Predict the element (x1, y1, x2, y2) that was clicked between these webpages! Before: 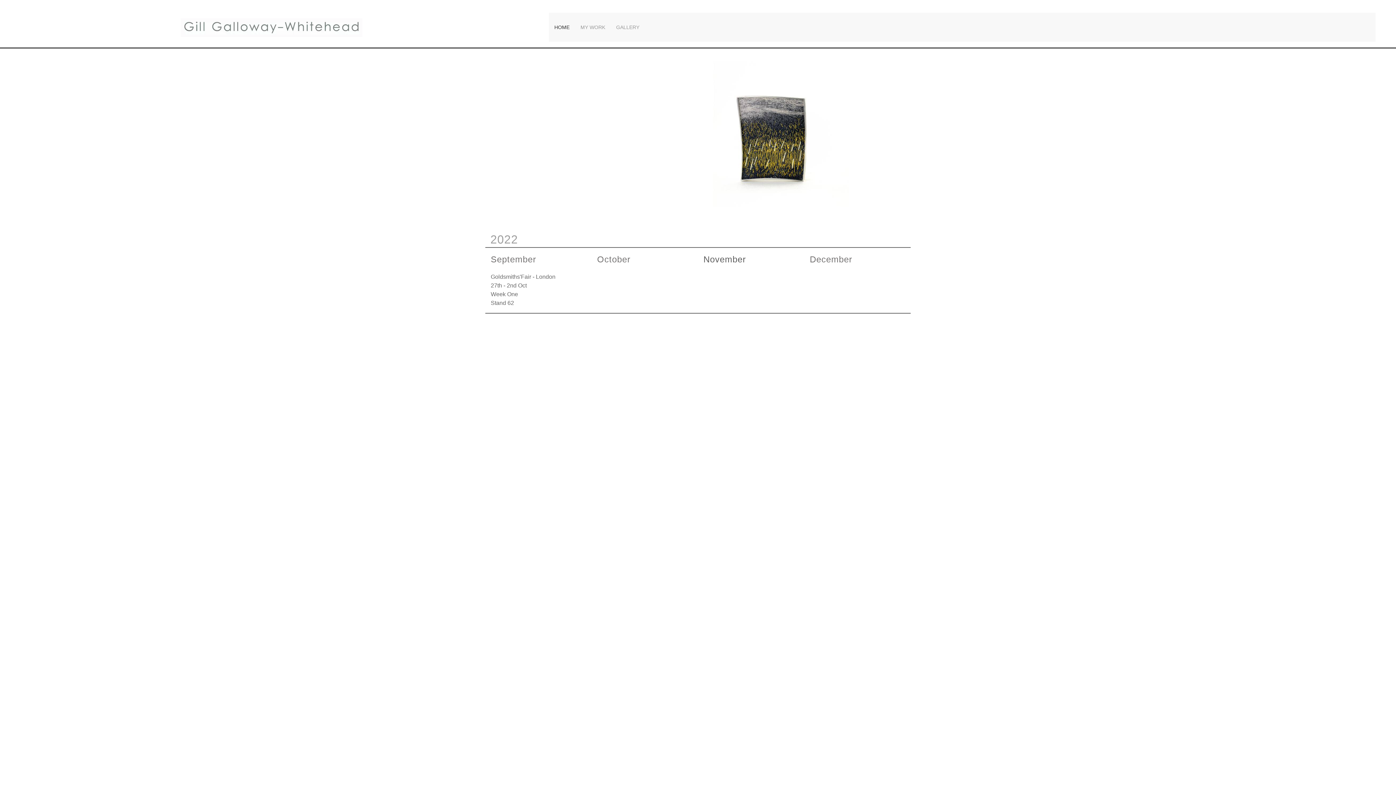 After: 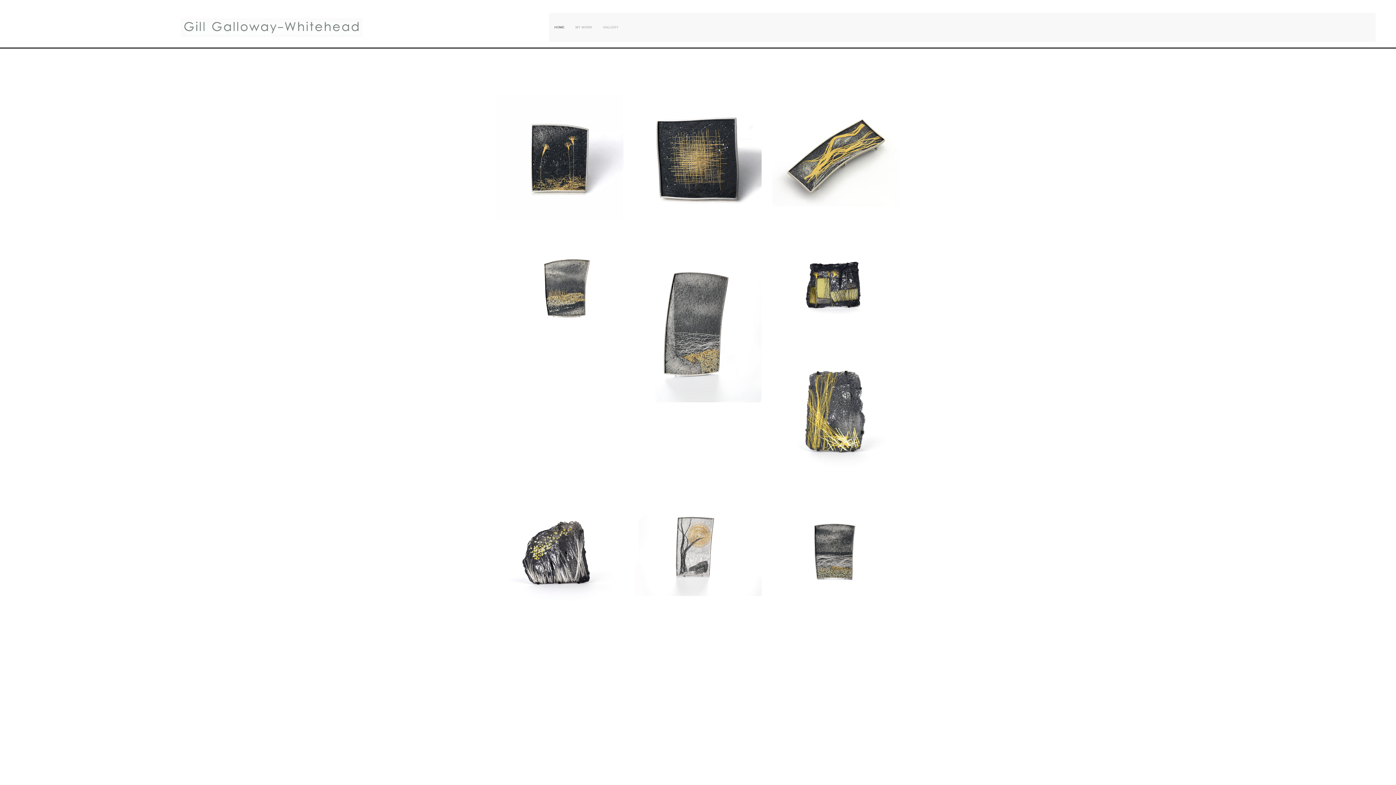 Action: label: GALLERY bbox: (610, 12, 645, 41)